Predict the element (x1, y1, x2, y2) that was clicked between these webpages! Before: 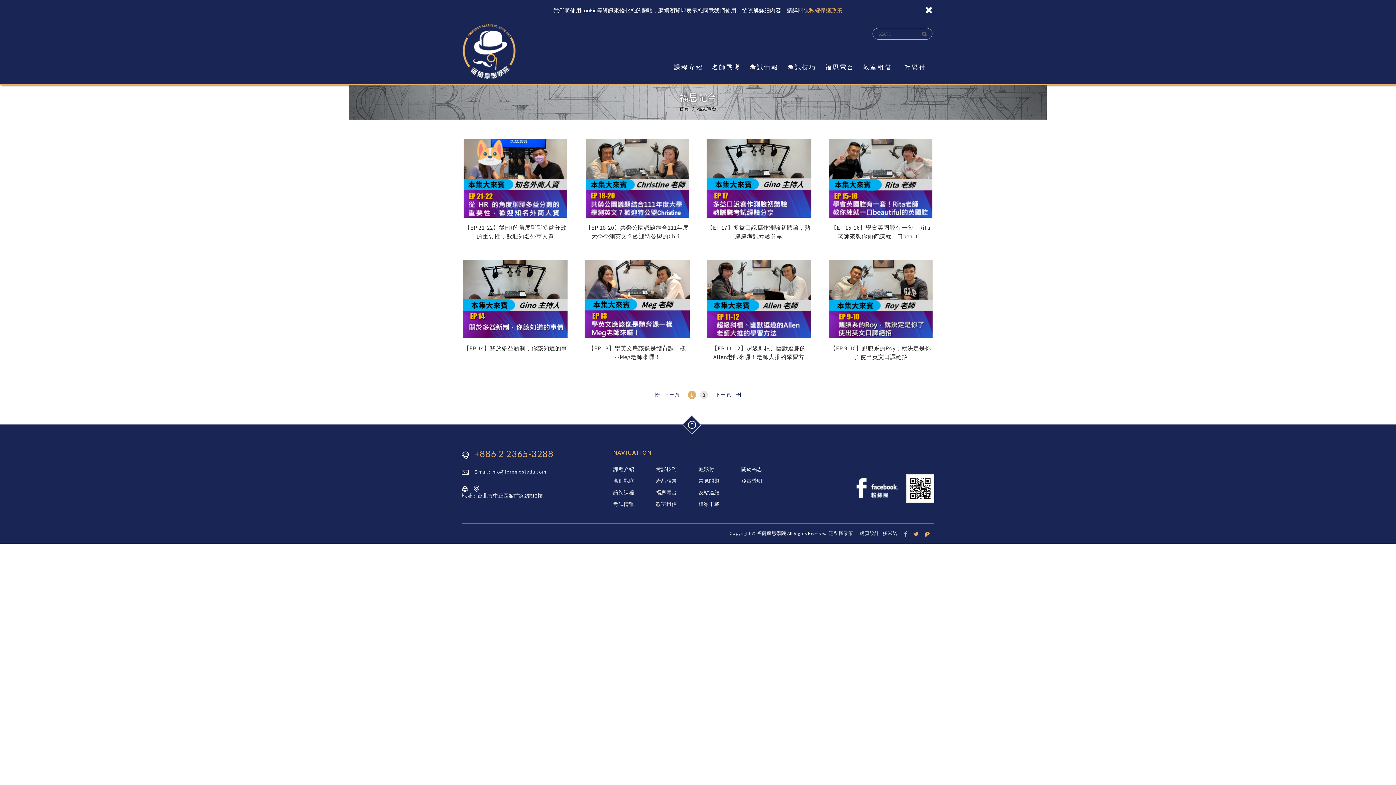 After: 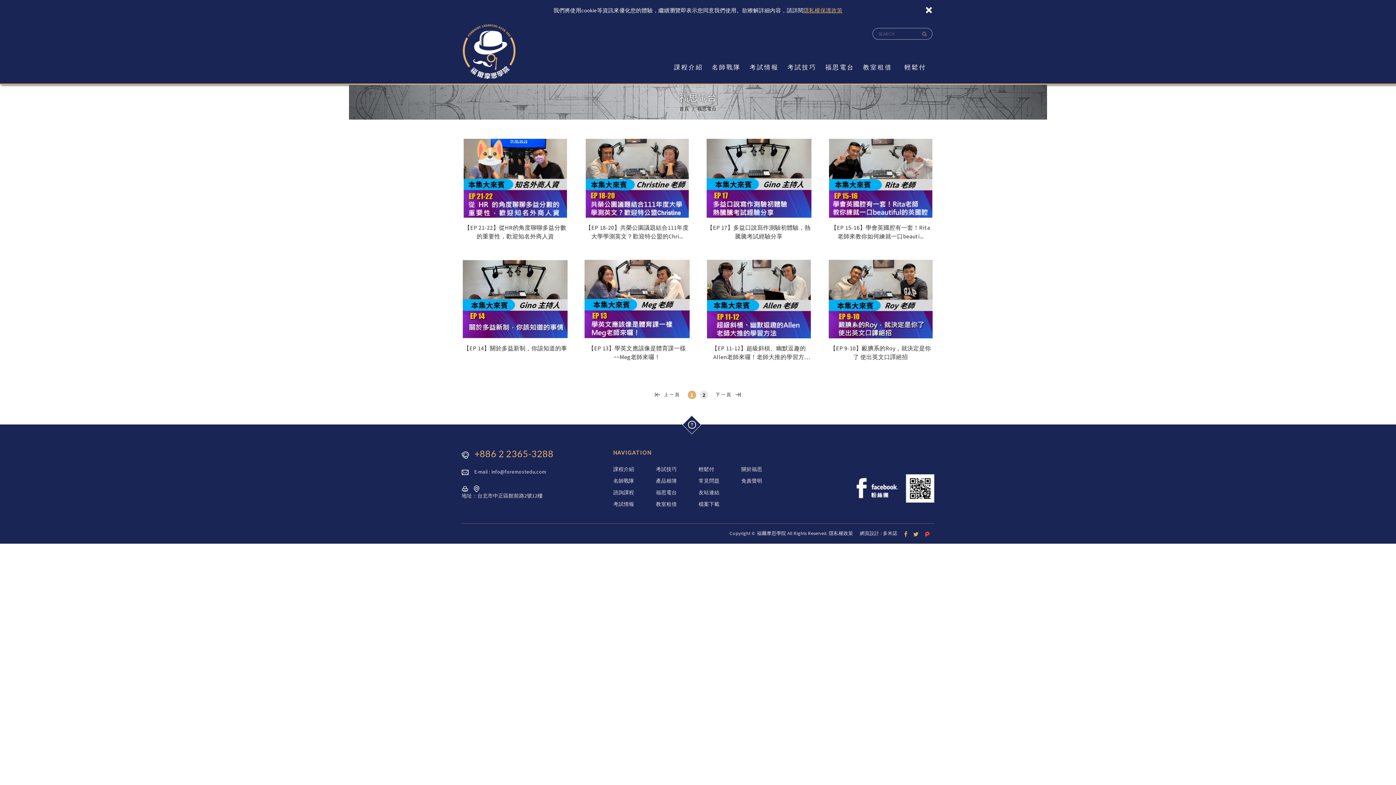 Action: bbox: (924, 531, 930, 538)